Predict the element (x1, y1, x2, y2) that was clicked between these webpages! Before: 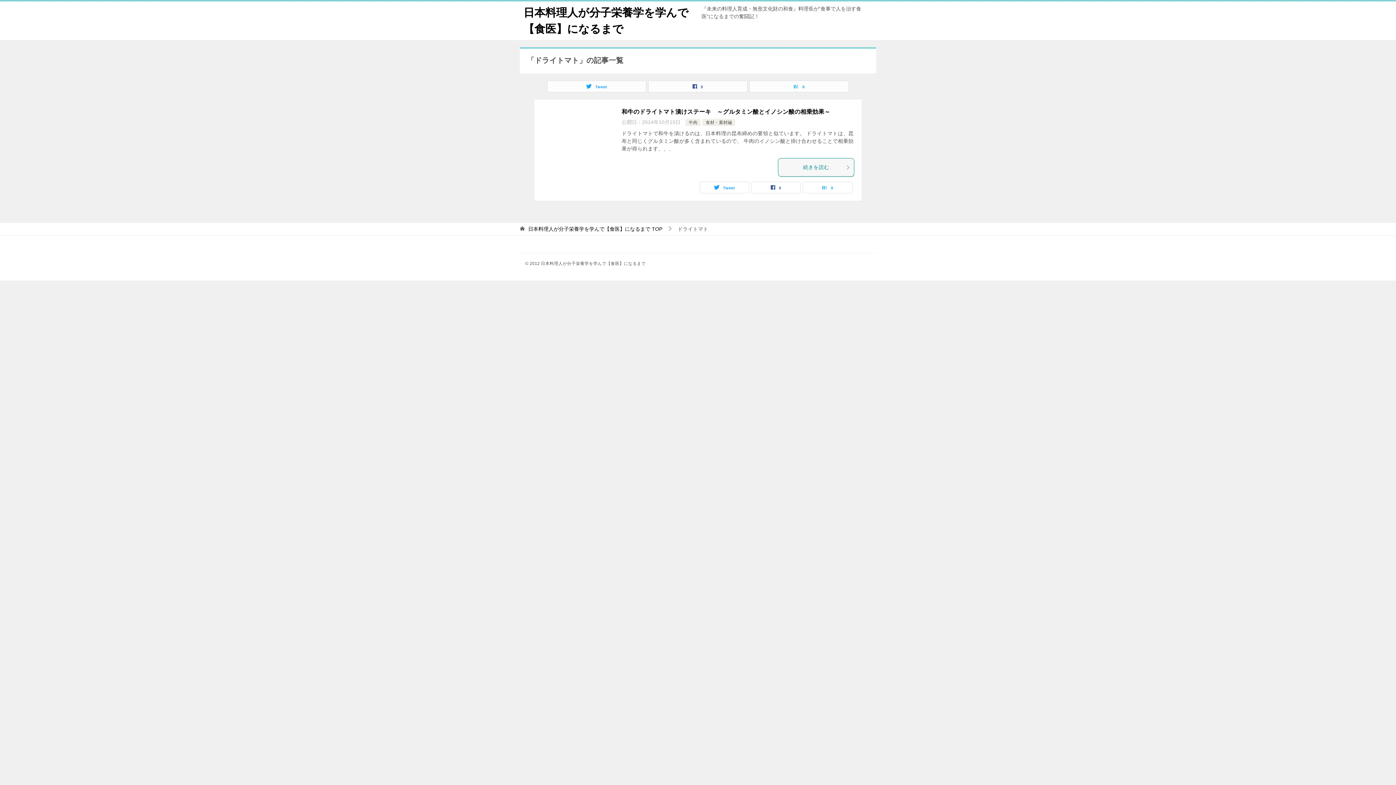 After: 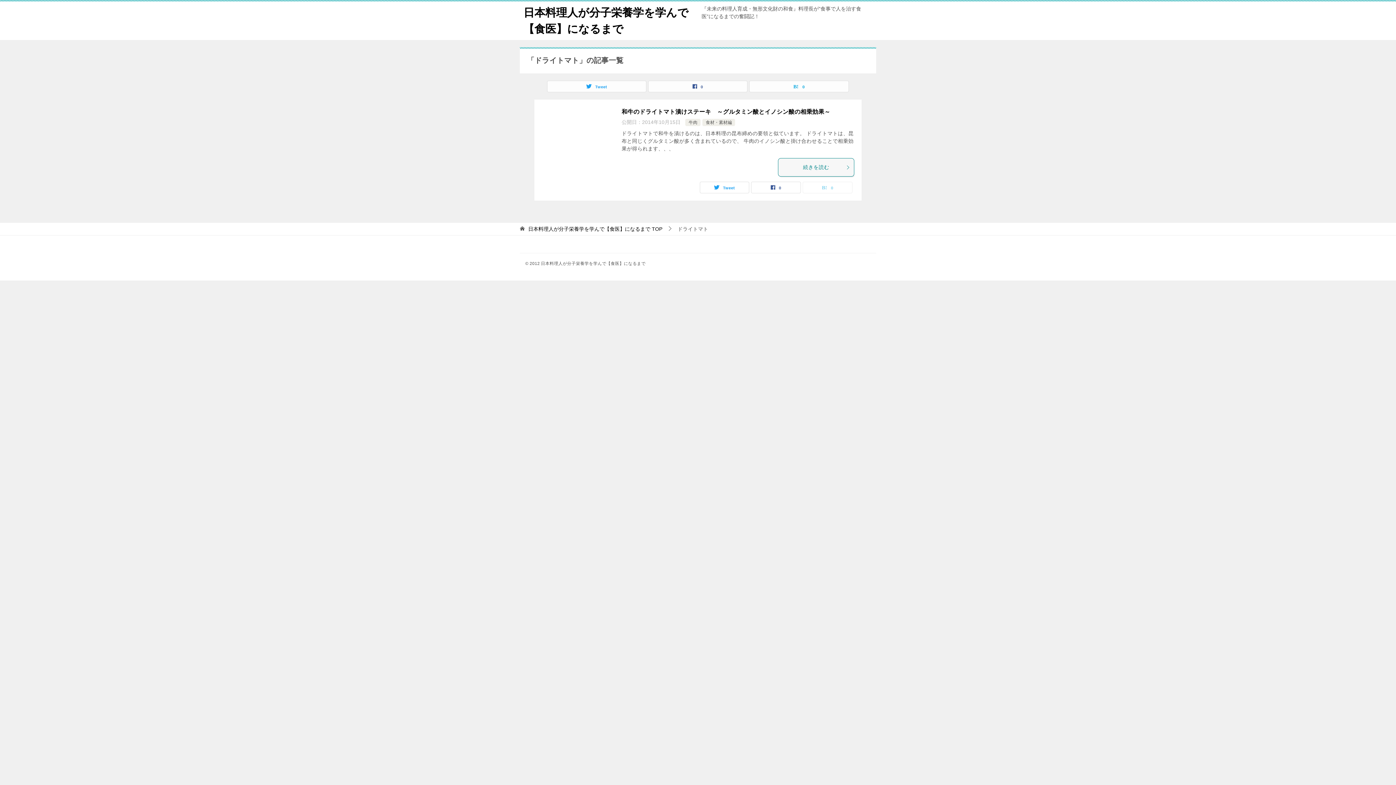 Action: bbox: (803, 182, 852, 193) label: 0